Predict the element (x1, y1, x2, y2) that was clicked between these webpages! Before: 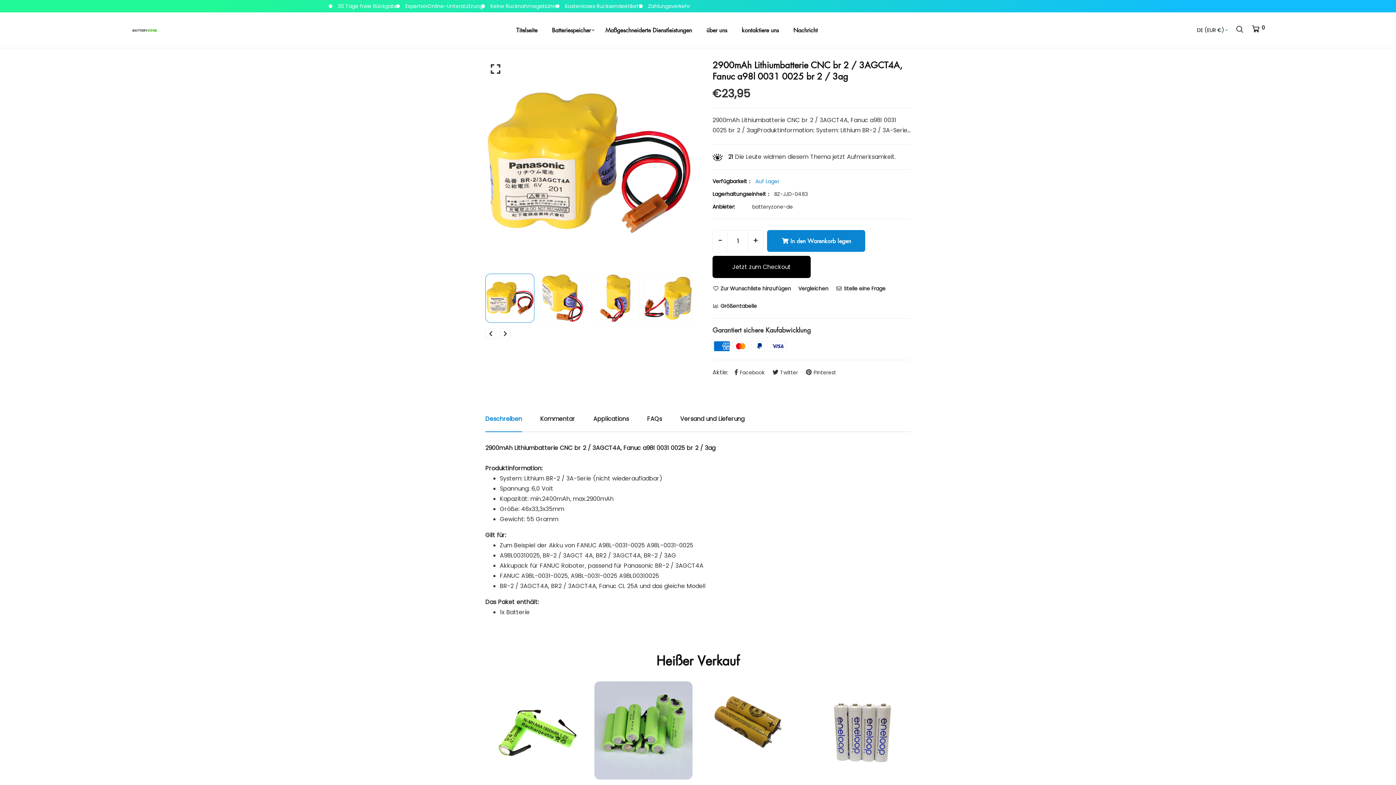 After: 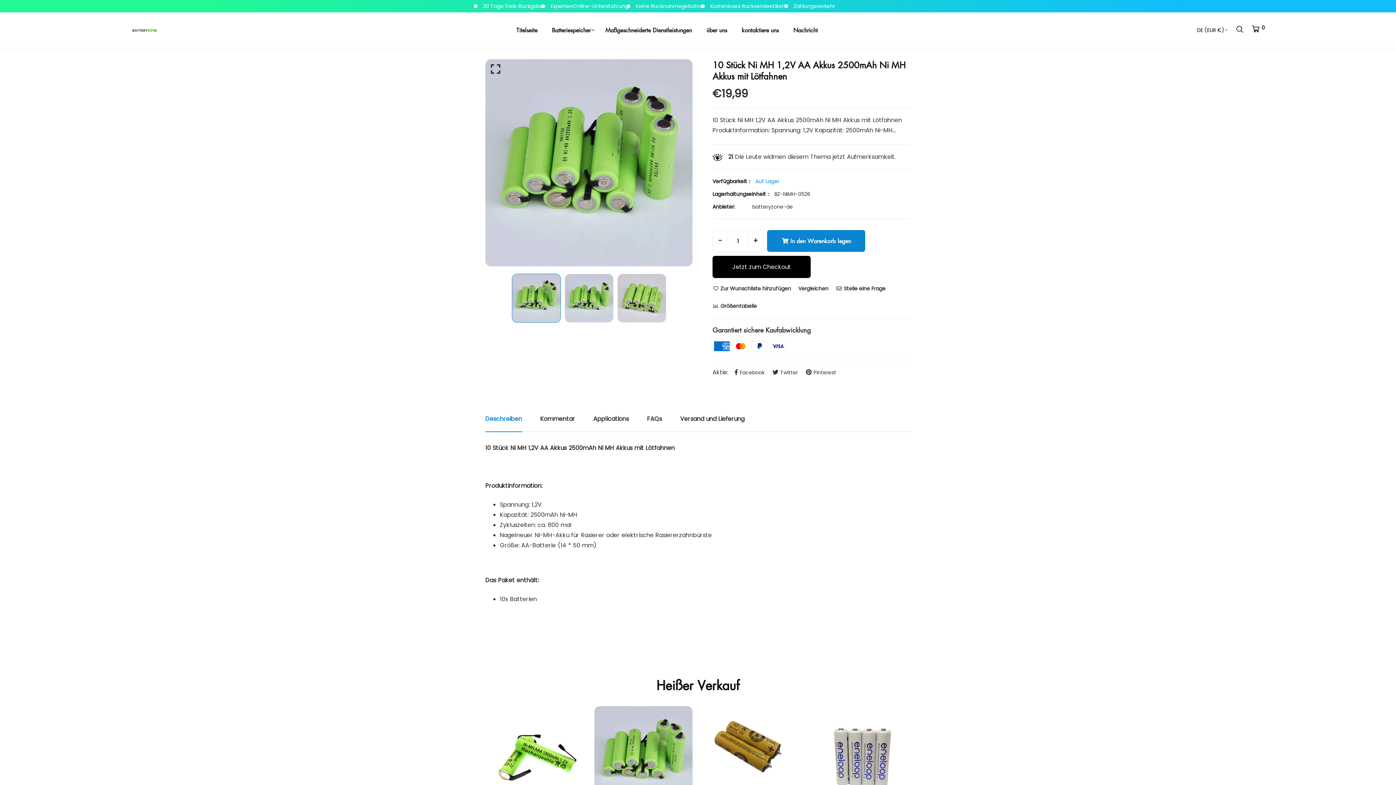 Action: bbox: (594, 681, 692, 780)